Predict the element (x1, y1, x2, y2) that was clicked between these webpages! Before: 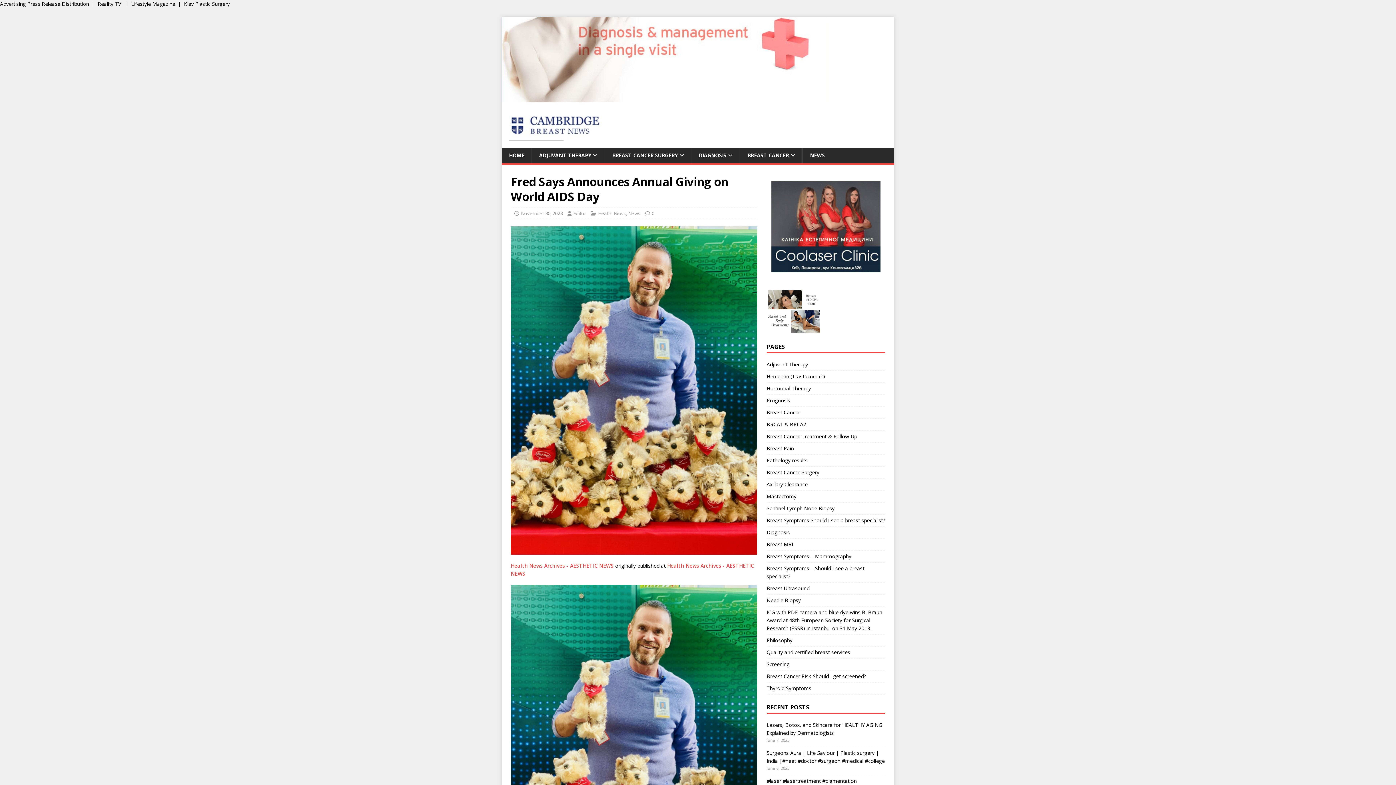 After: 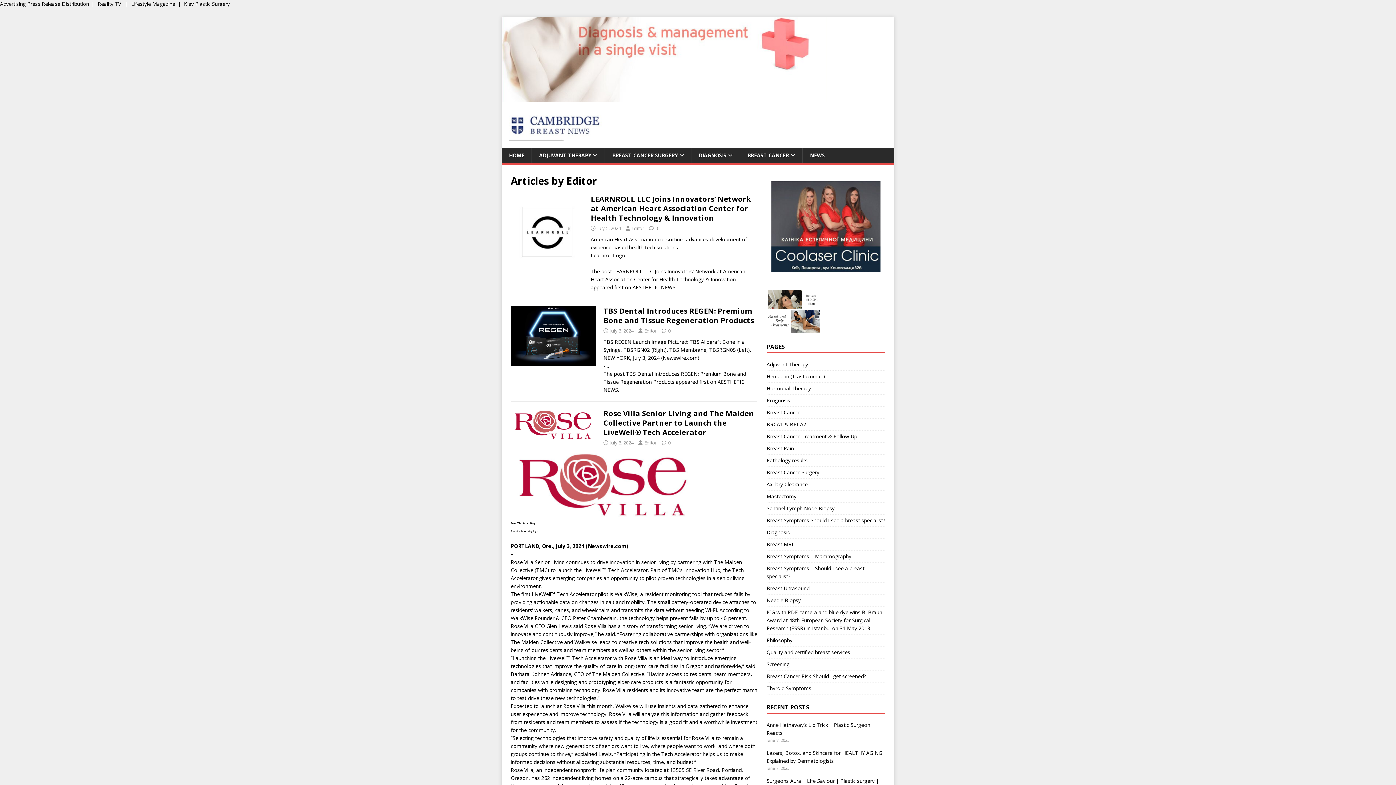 Action: bbox: (573, 210, 586, 216) label: Editor